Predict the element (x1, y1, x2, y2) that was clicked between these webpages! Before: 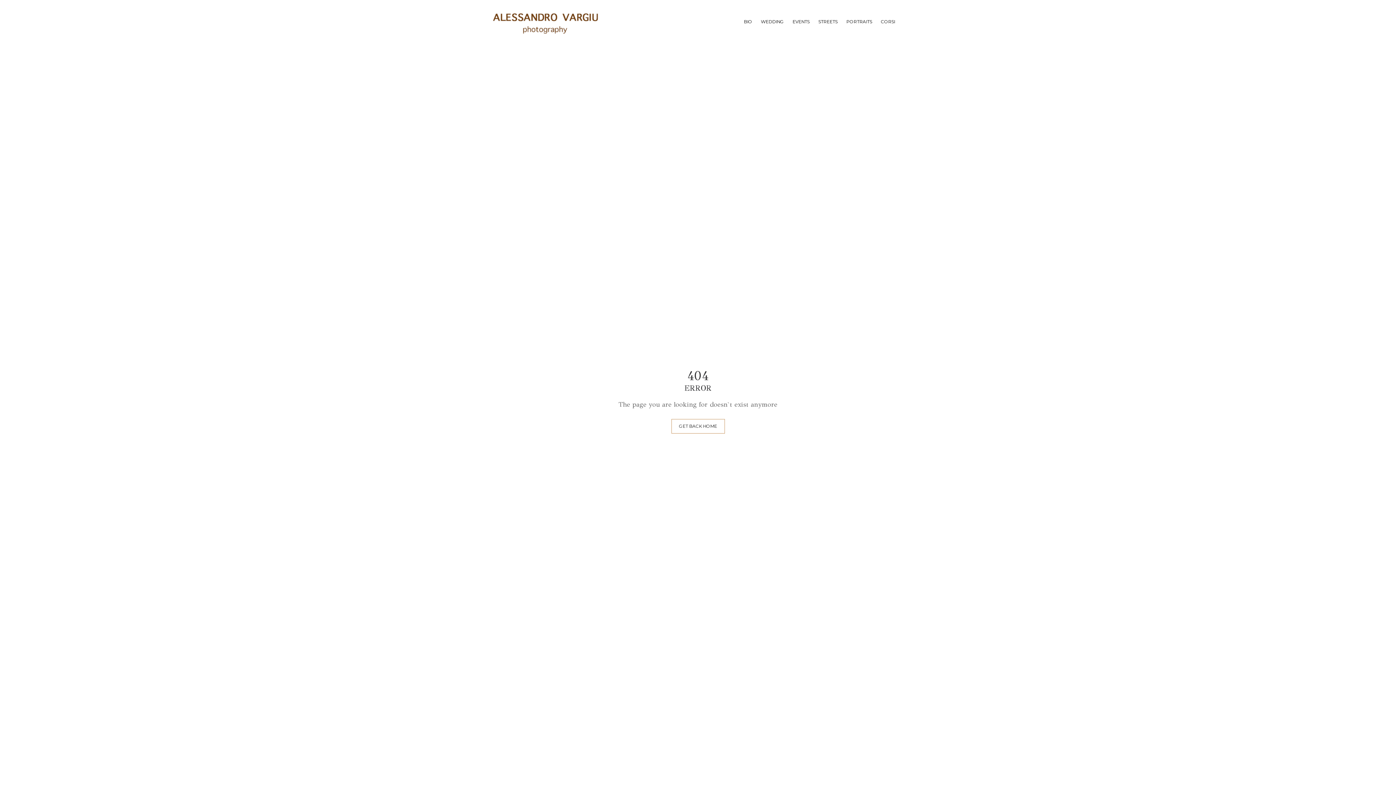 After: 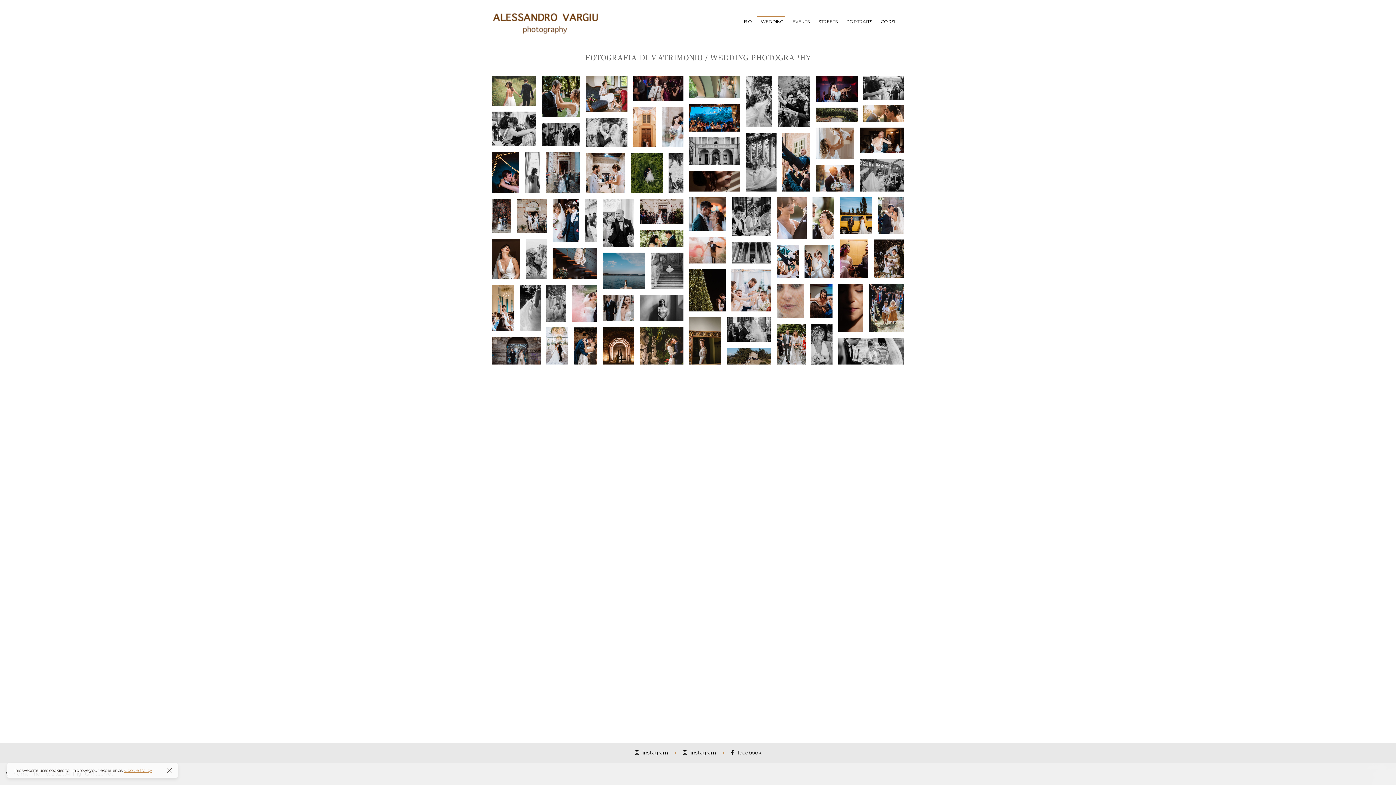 Action: label: WEDDING bbox: (757, 8, 785, 35)